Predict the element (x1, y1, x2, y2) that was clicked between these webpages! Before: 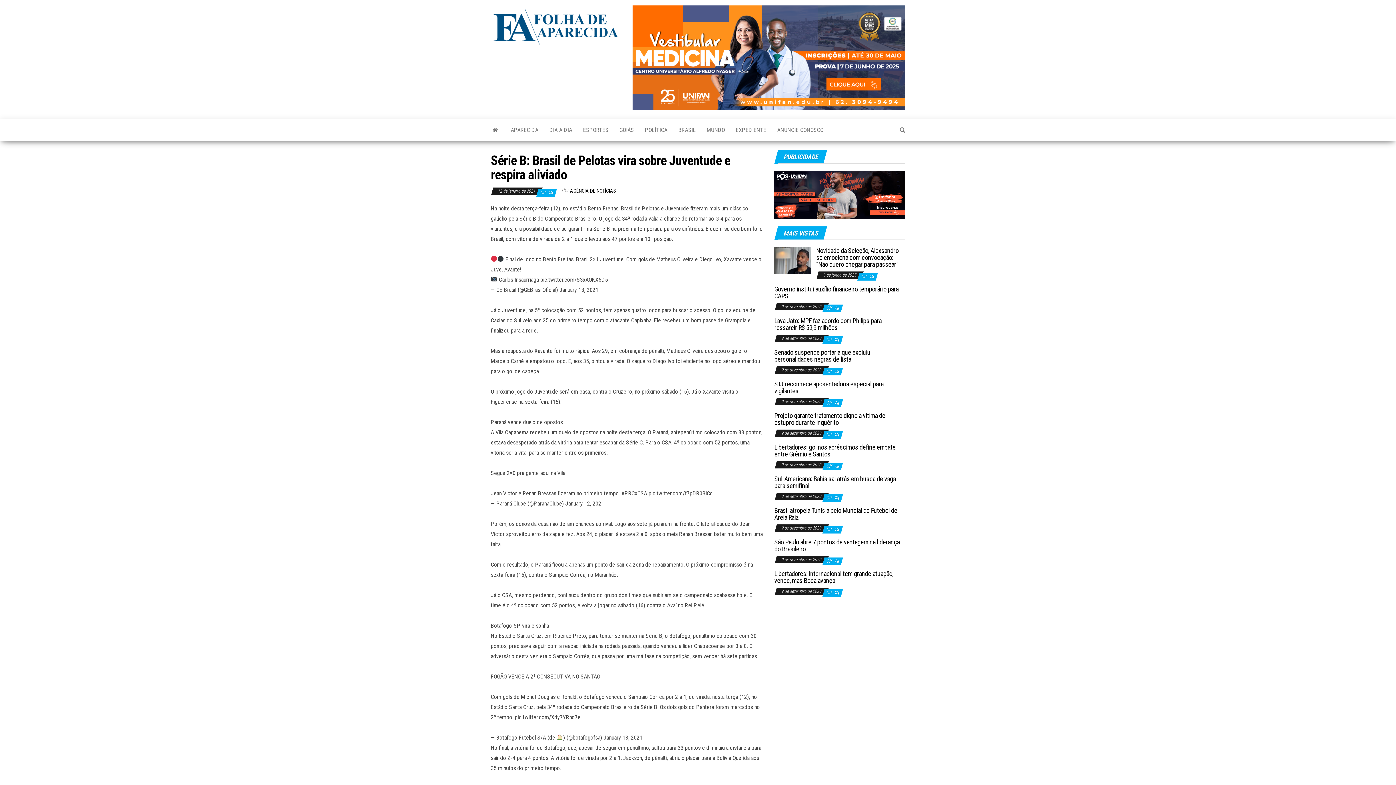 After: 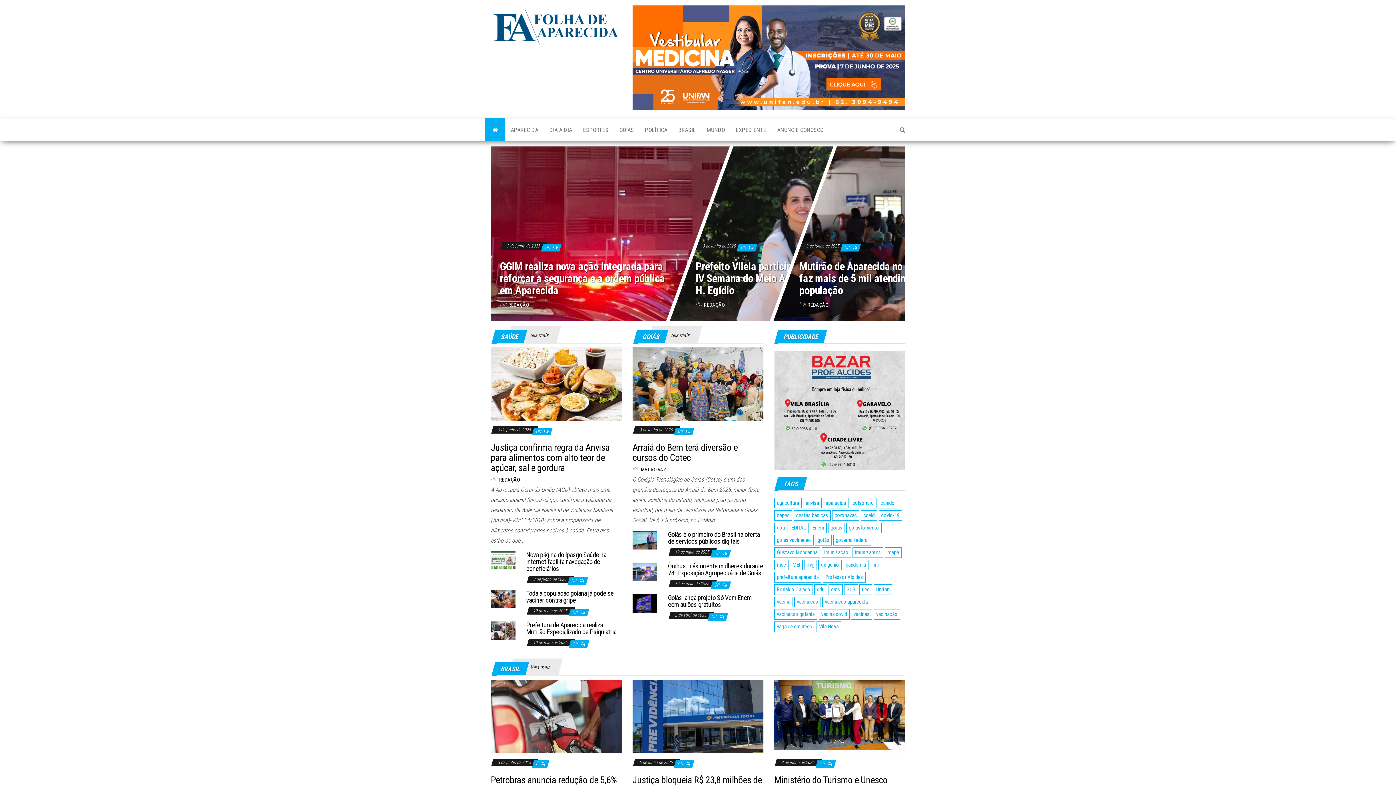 Action: bbox: (485, 119, 505, 140)